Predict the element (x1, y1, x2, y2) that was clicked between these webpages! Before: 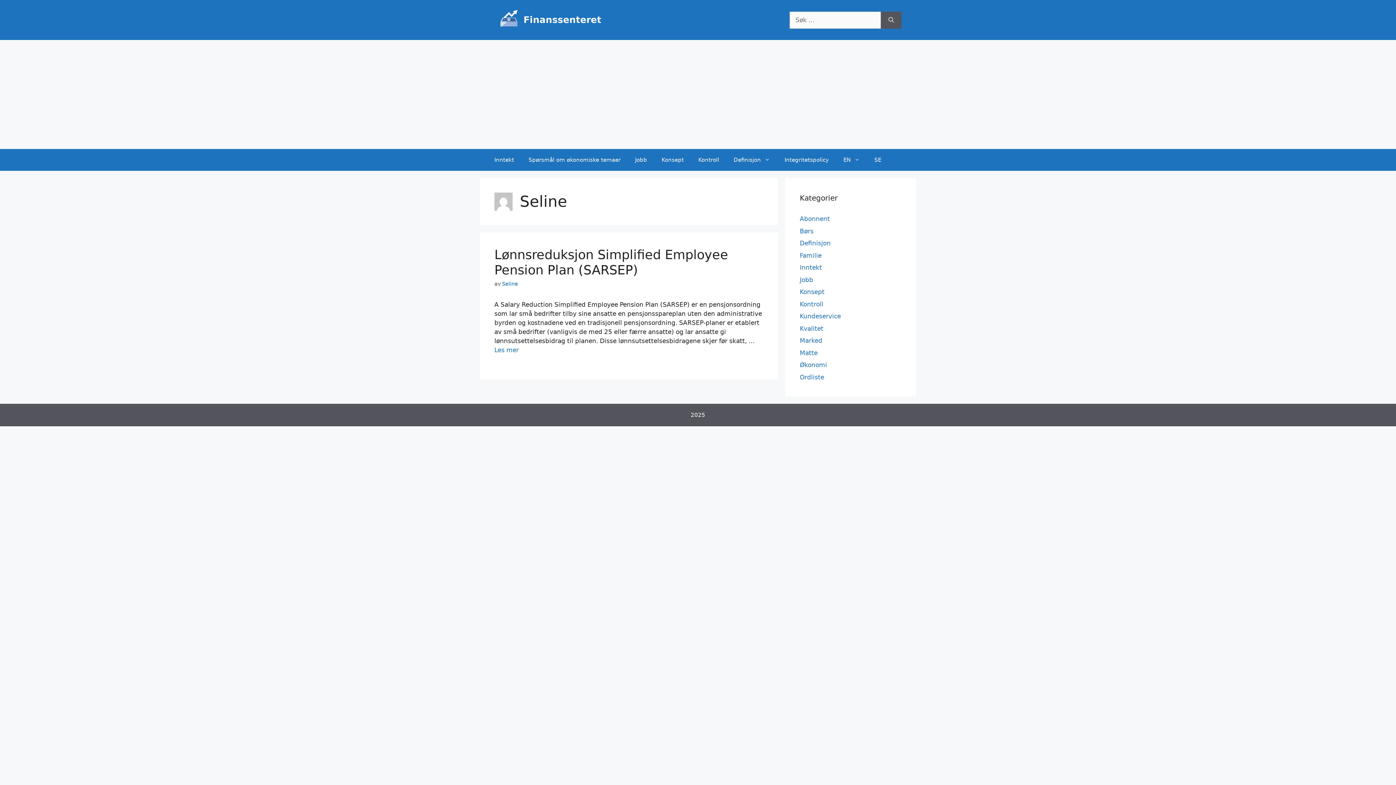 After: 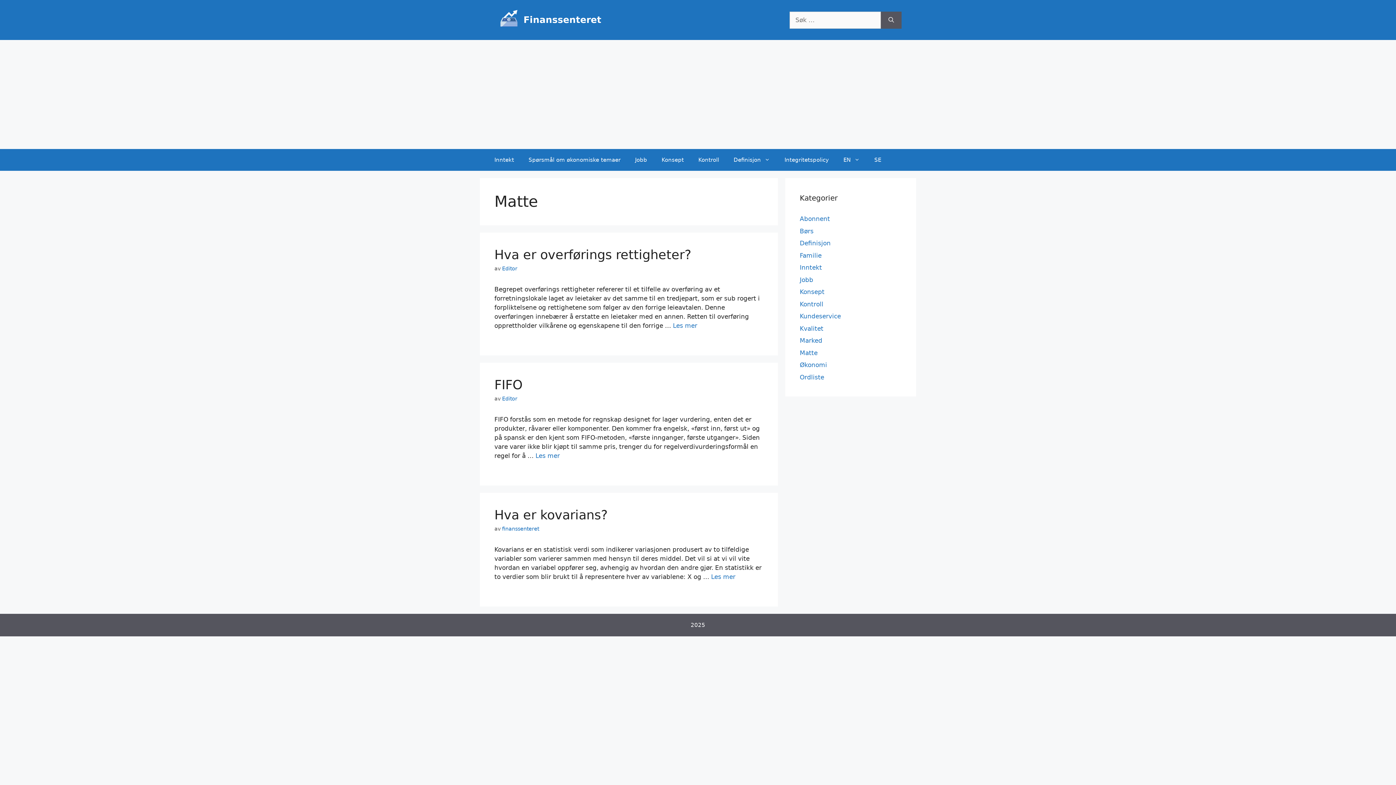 Action: label: Matte bbox: (800, 349, 817, 356)